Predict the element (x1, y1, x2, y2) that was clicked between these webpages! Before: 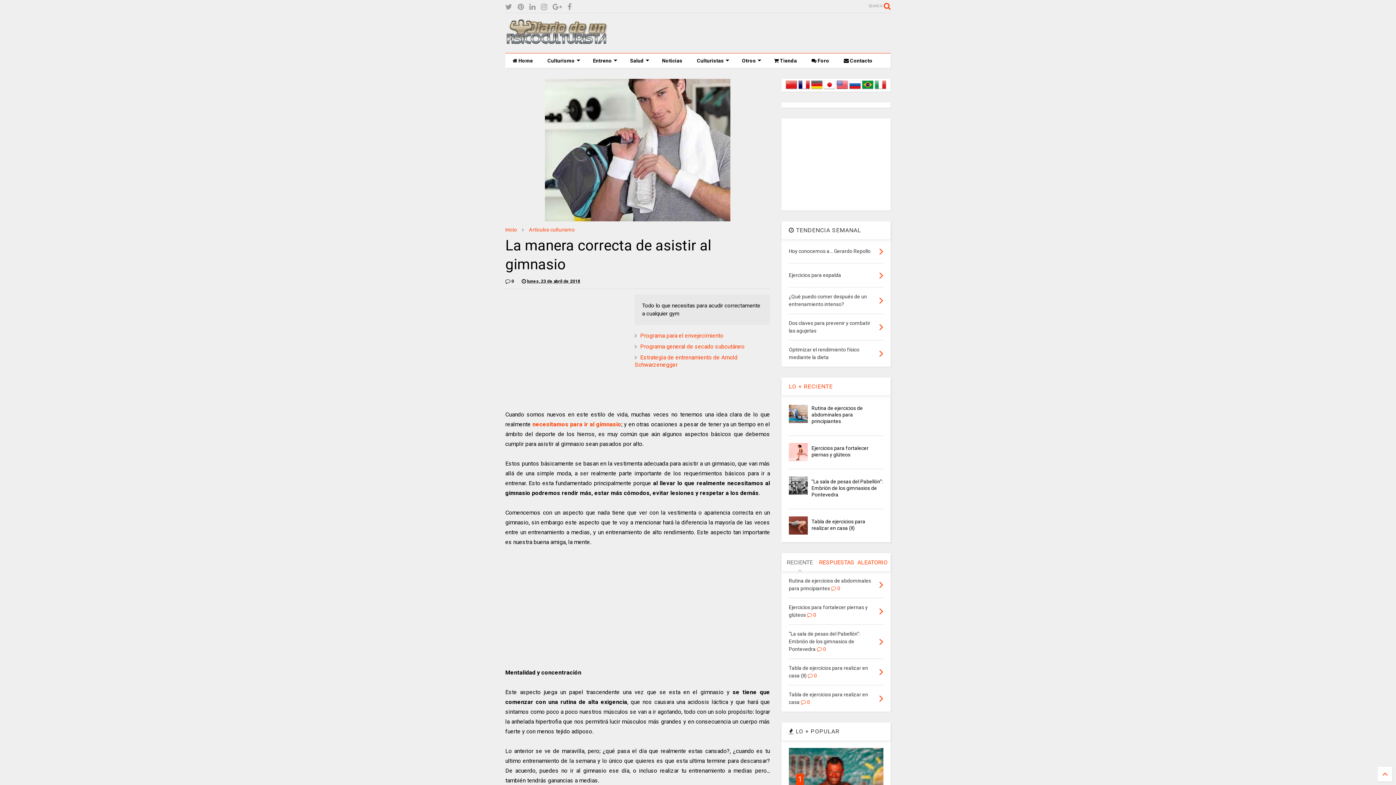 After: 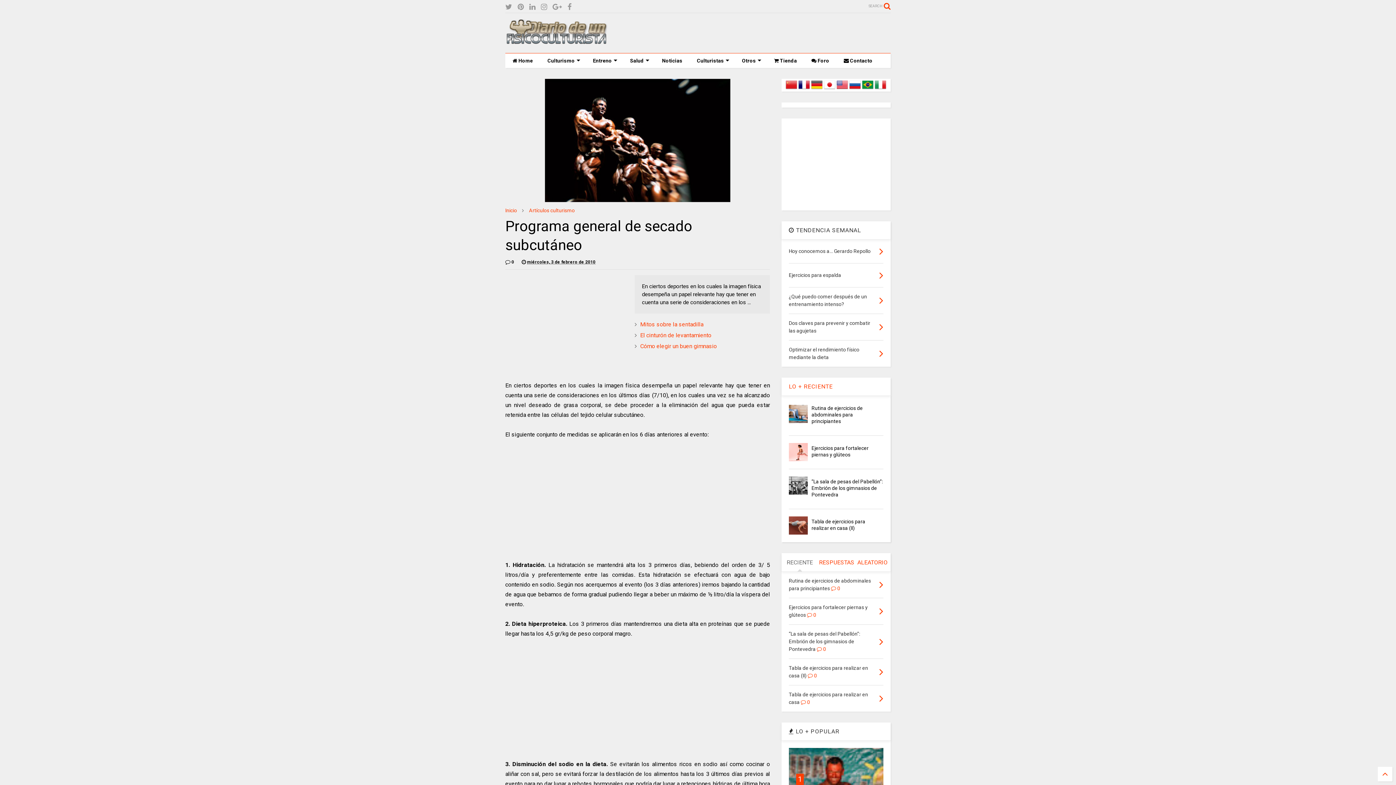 Action: label: Programa general de secado subcutáneo bbox: (640, 343, 744, 350)